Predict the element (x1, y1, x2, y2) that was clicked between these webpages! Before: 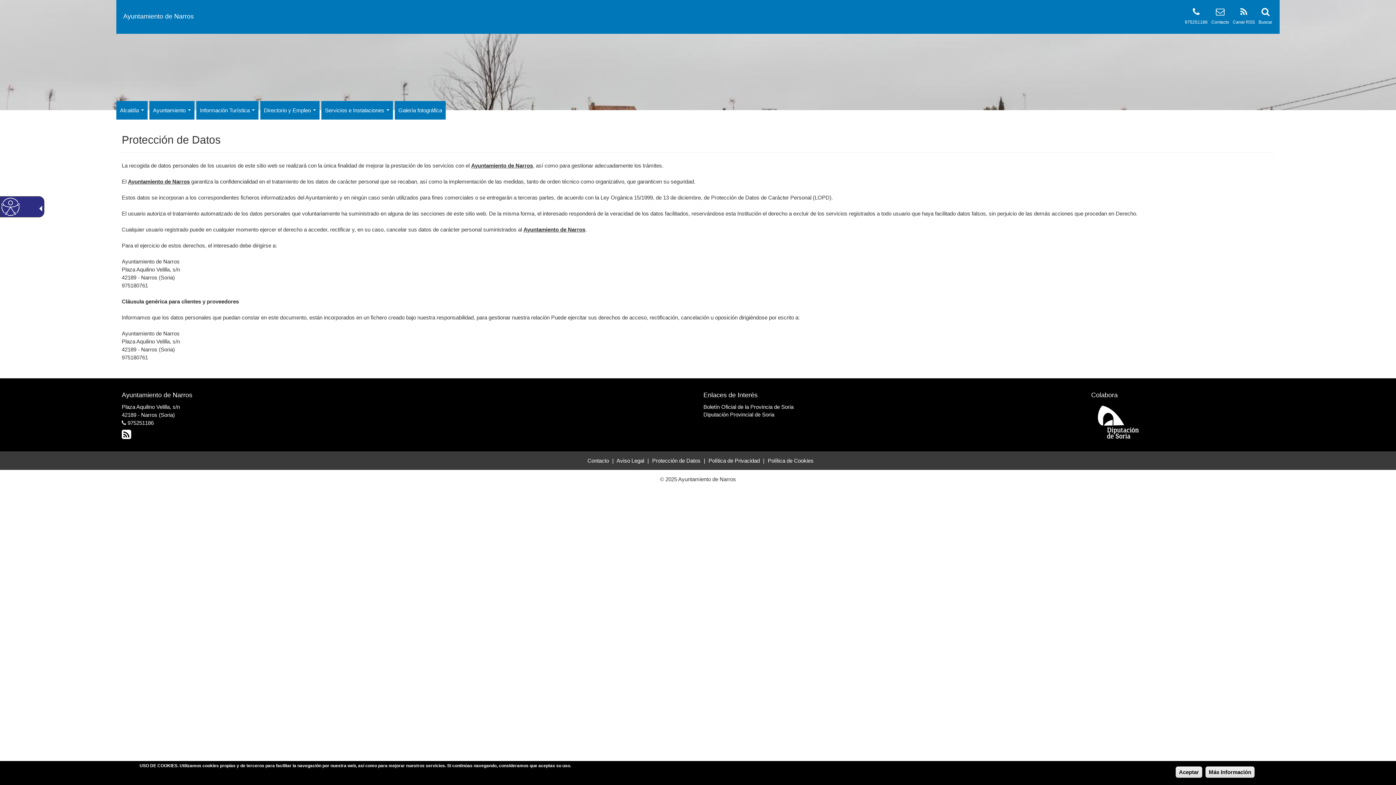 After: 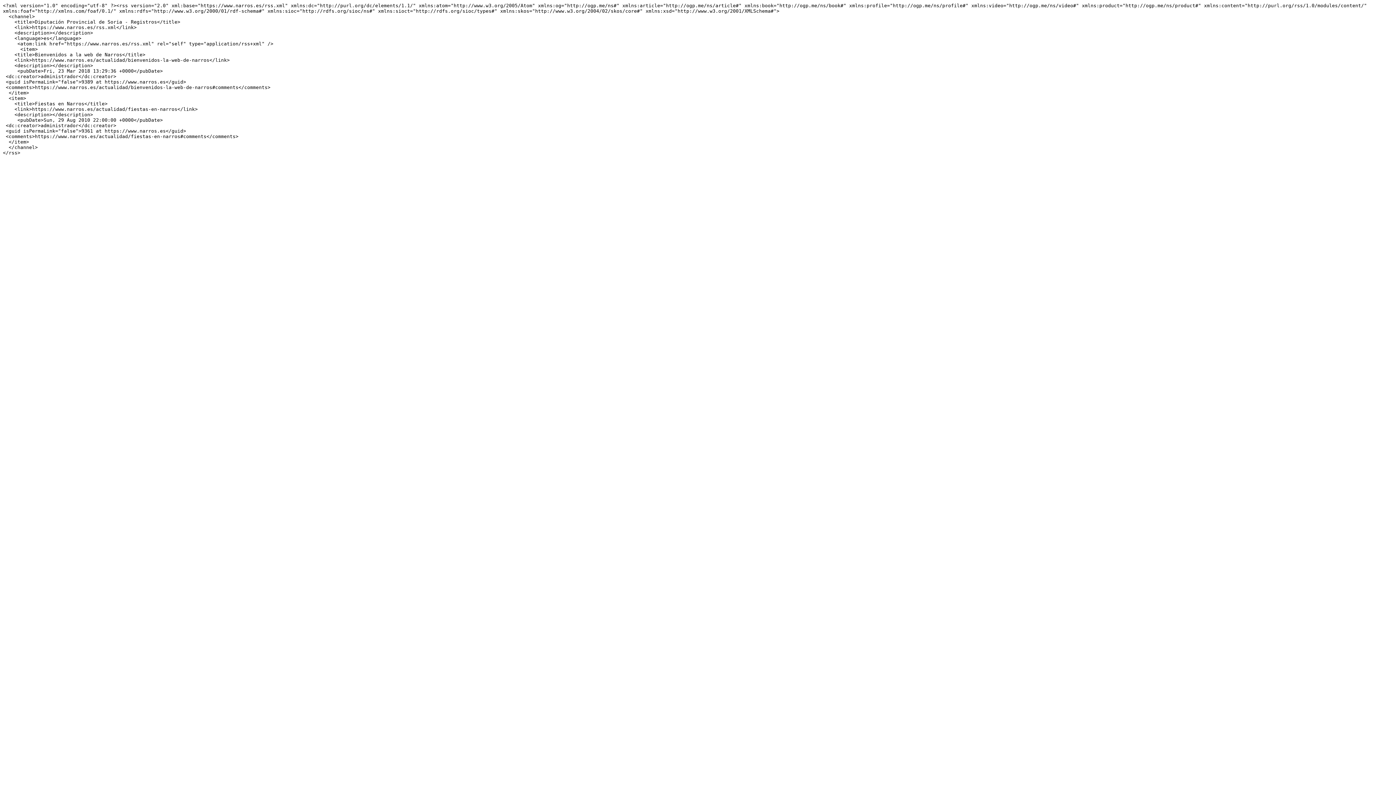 Action: label: Canal RSS bbox: (1233, 19, 1255, 24)